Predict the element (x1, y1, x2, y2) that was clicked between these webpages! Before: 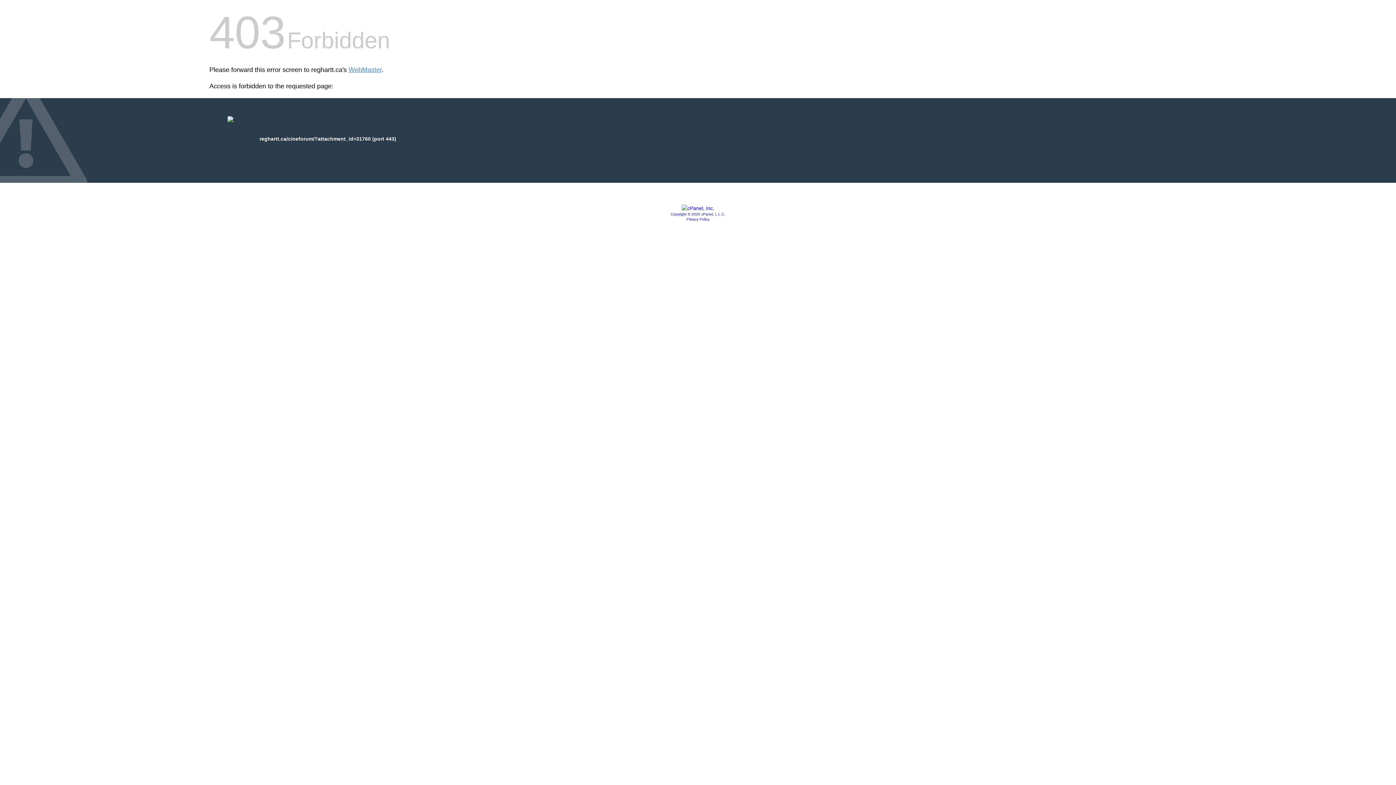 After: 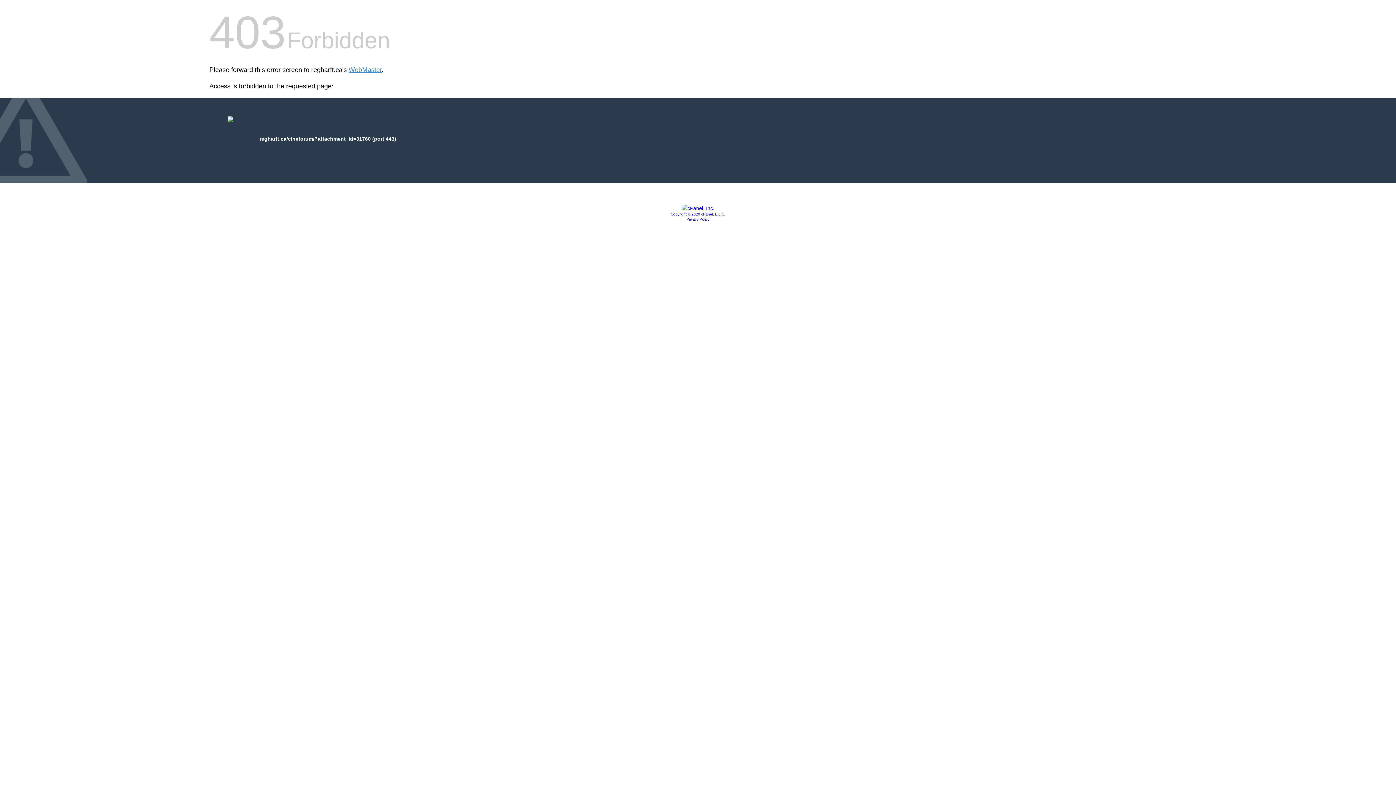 Action: label: Privacy Policy bbox: (686, 217, 709, 221)